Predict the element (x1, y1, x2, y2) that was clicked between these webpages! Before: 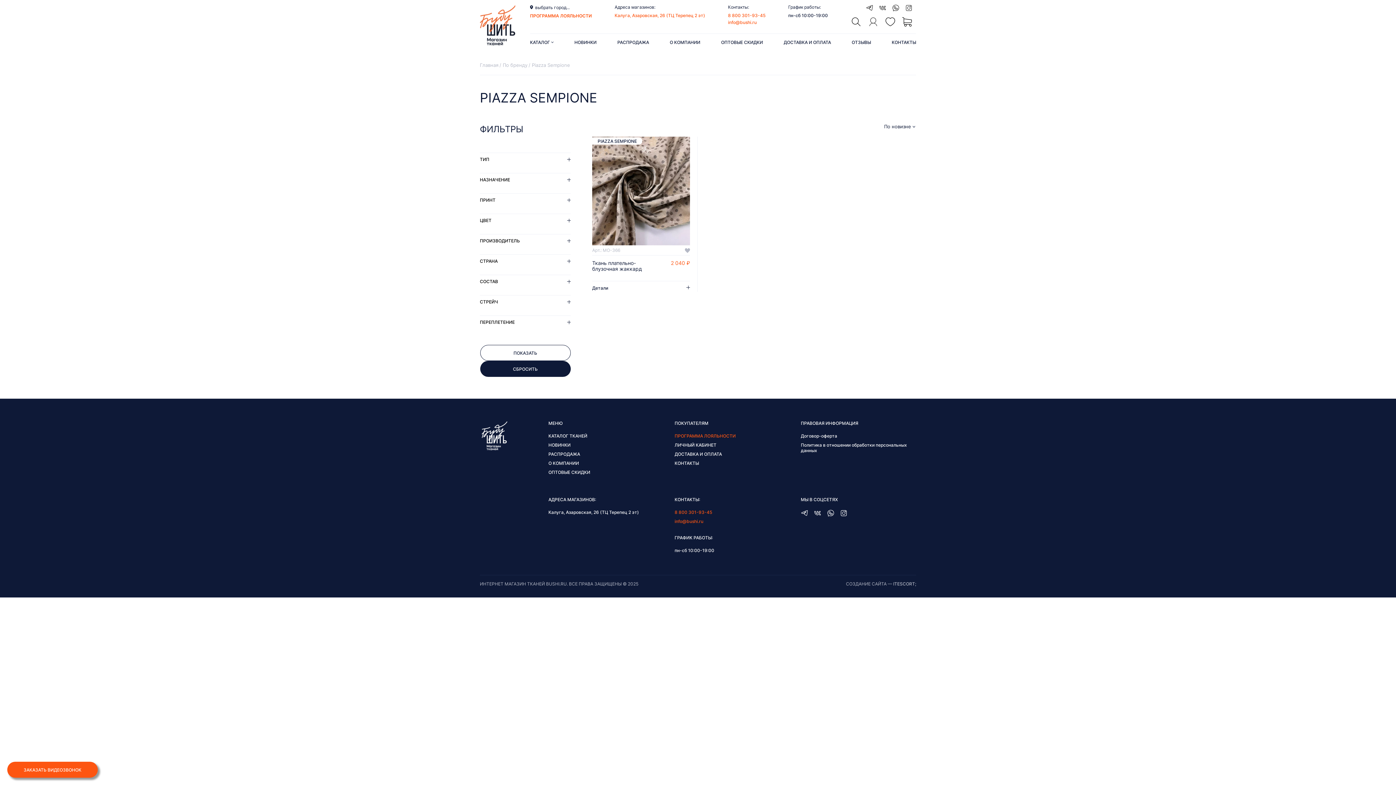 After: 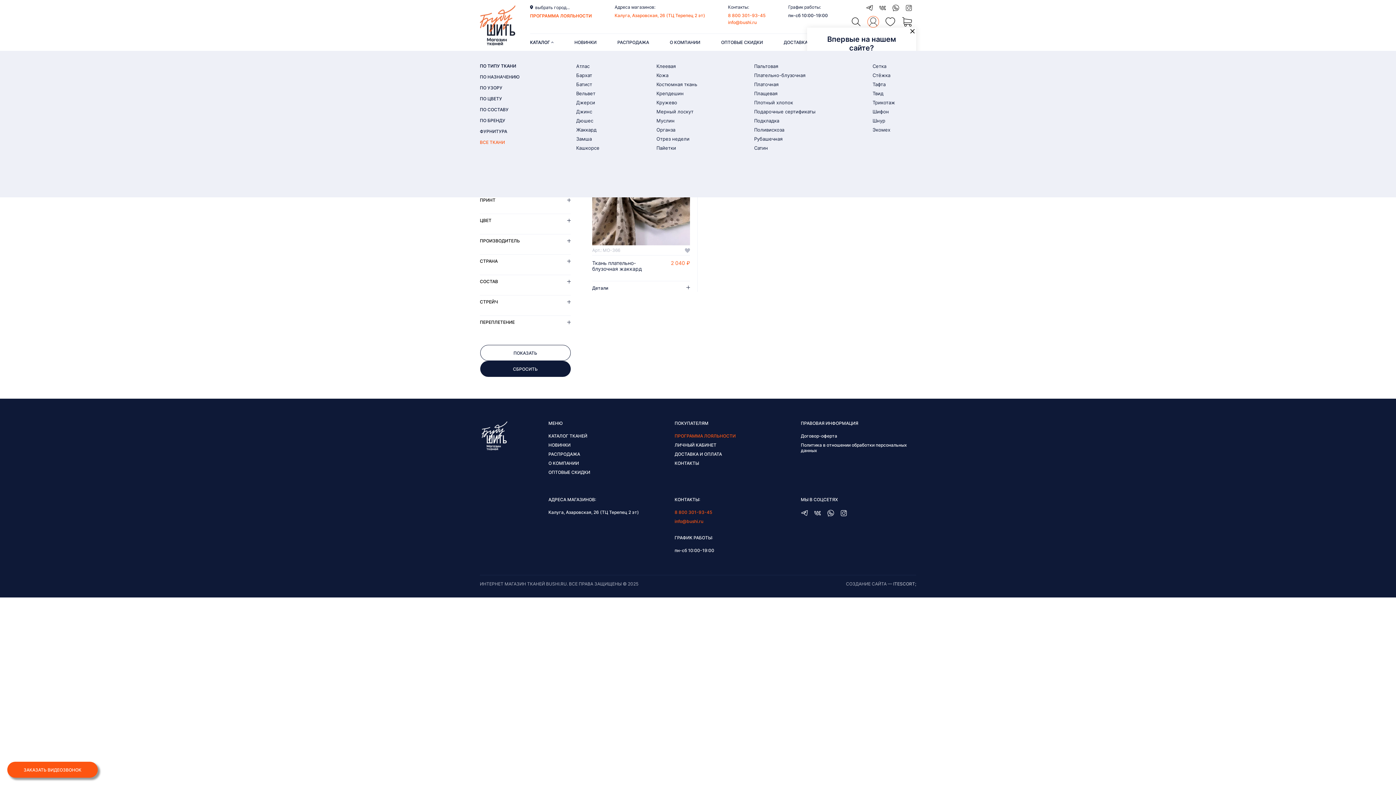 Action: bbox: (530, 39, 553, 45) label: КАТАЛОГ